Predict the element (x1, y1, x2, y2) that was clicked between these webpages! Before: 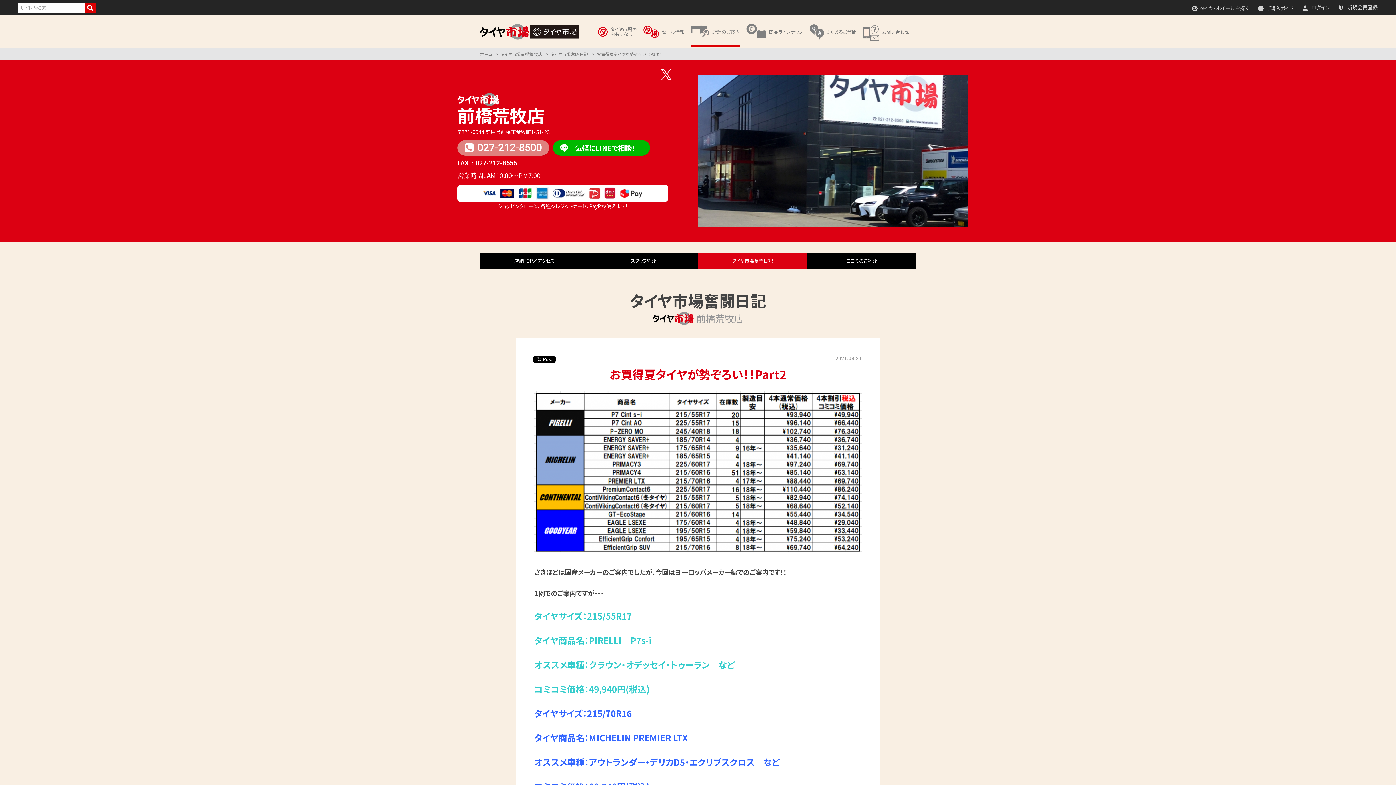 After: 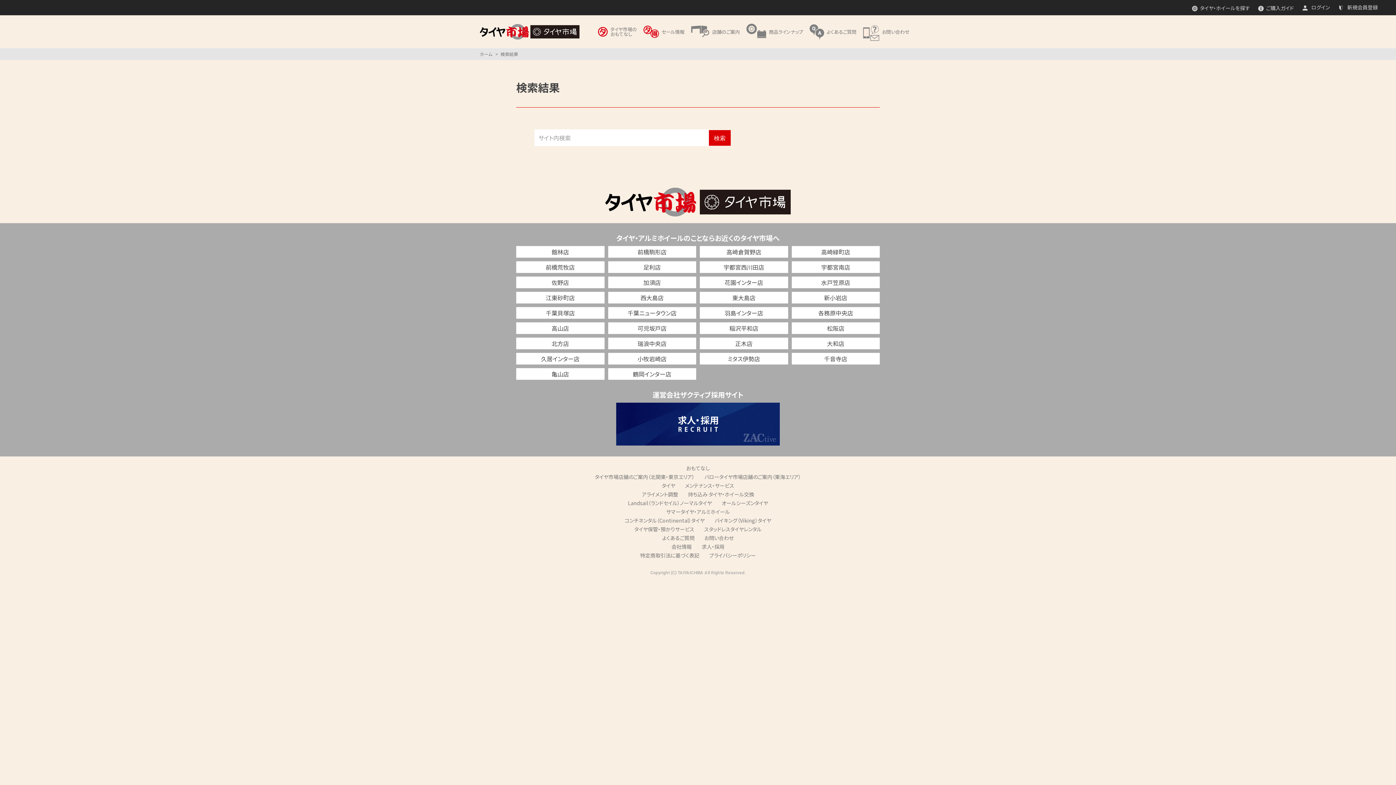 Action: bbox: (84, 2, 95, 13) label: 検索